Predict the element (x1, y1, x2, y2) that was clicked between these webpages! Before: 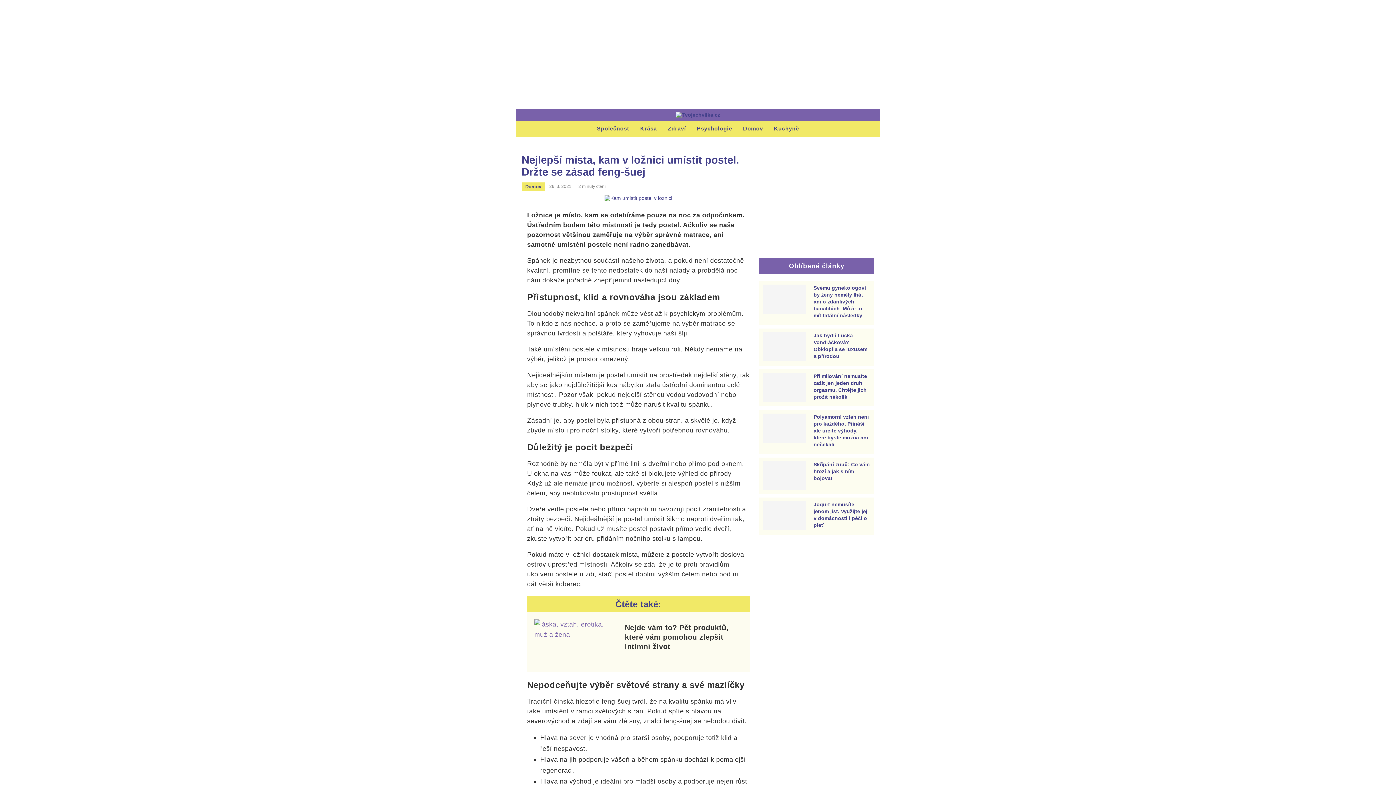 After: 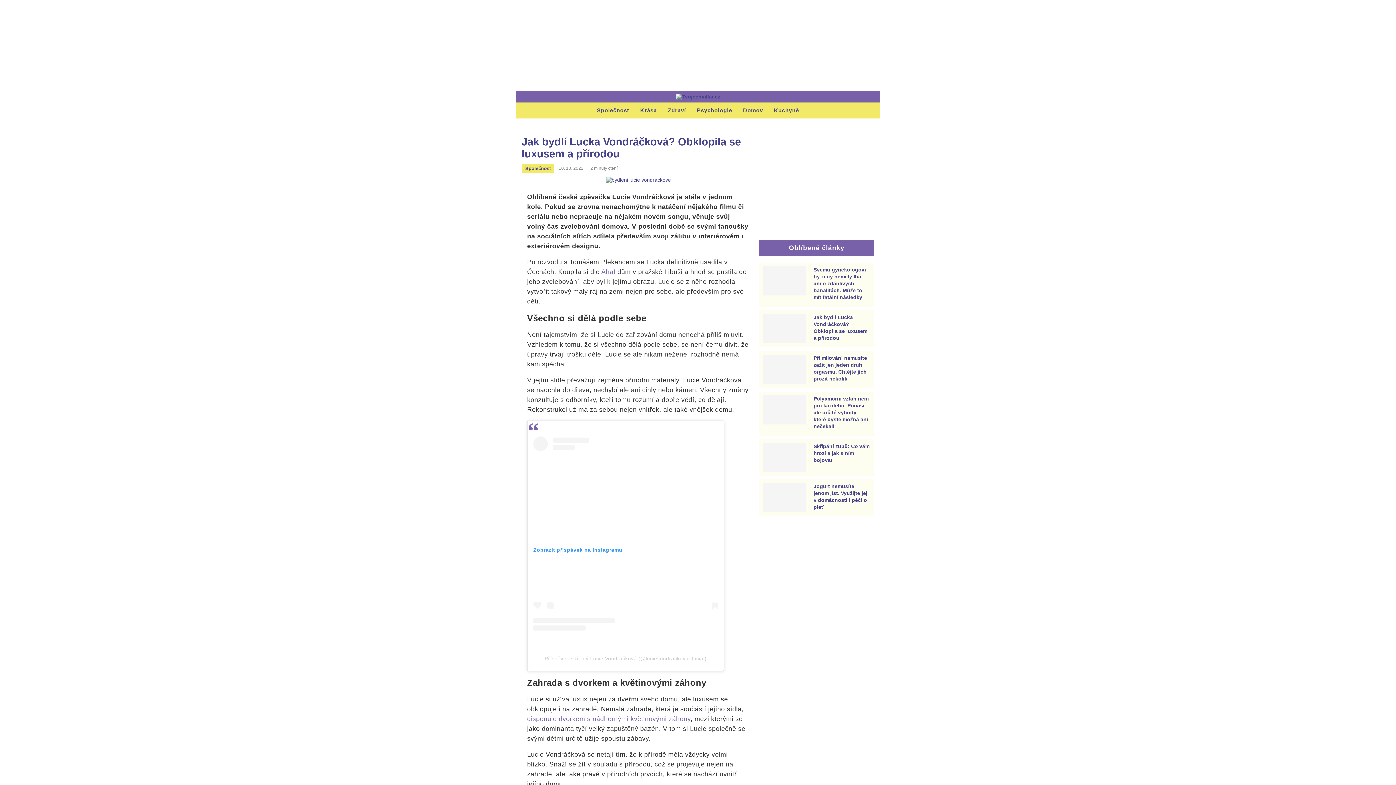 Action: bbox: (762, 332, 806, 361)